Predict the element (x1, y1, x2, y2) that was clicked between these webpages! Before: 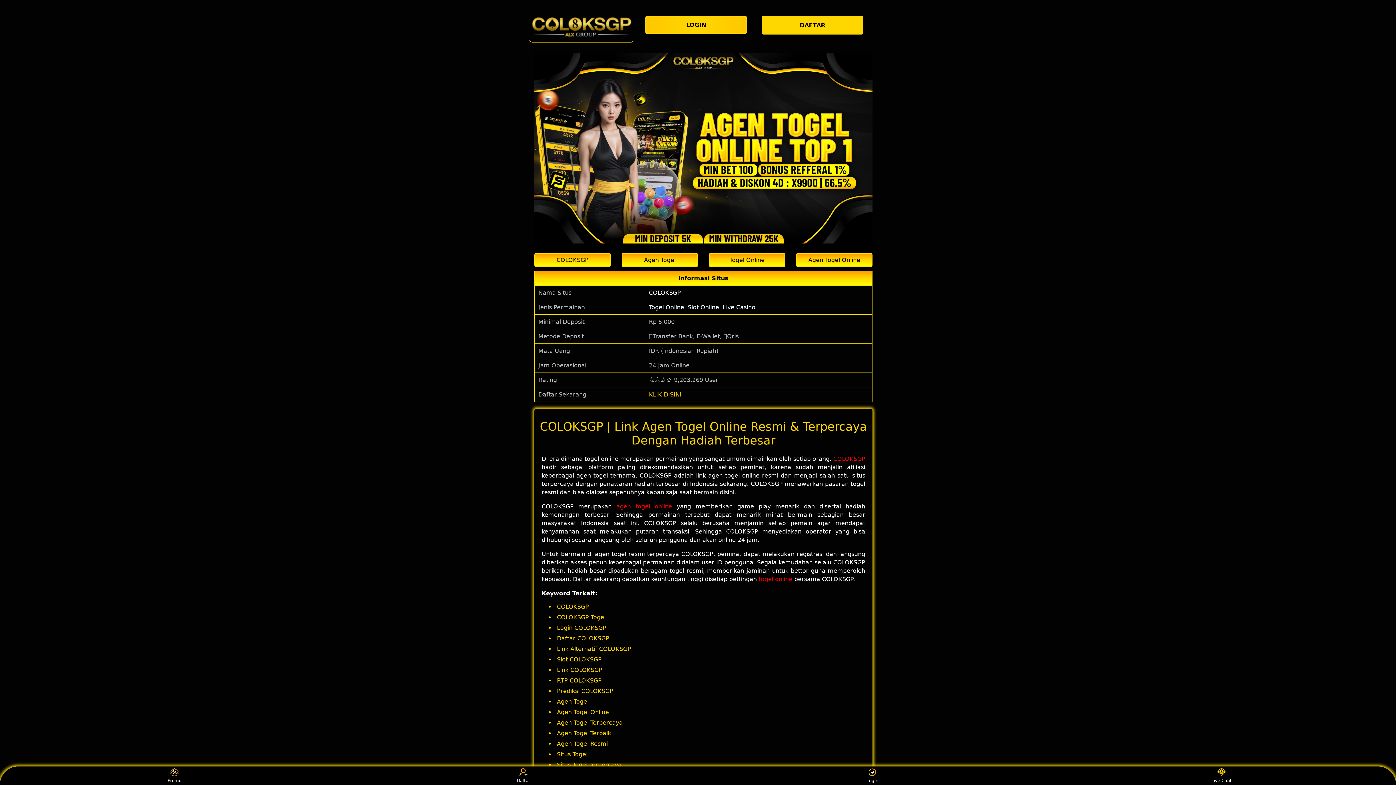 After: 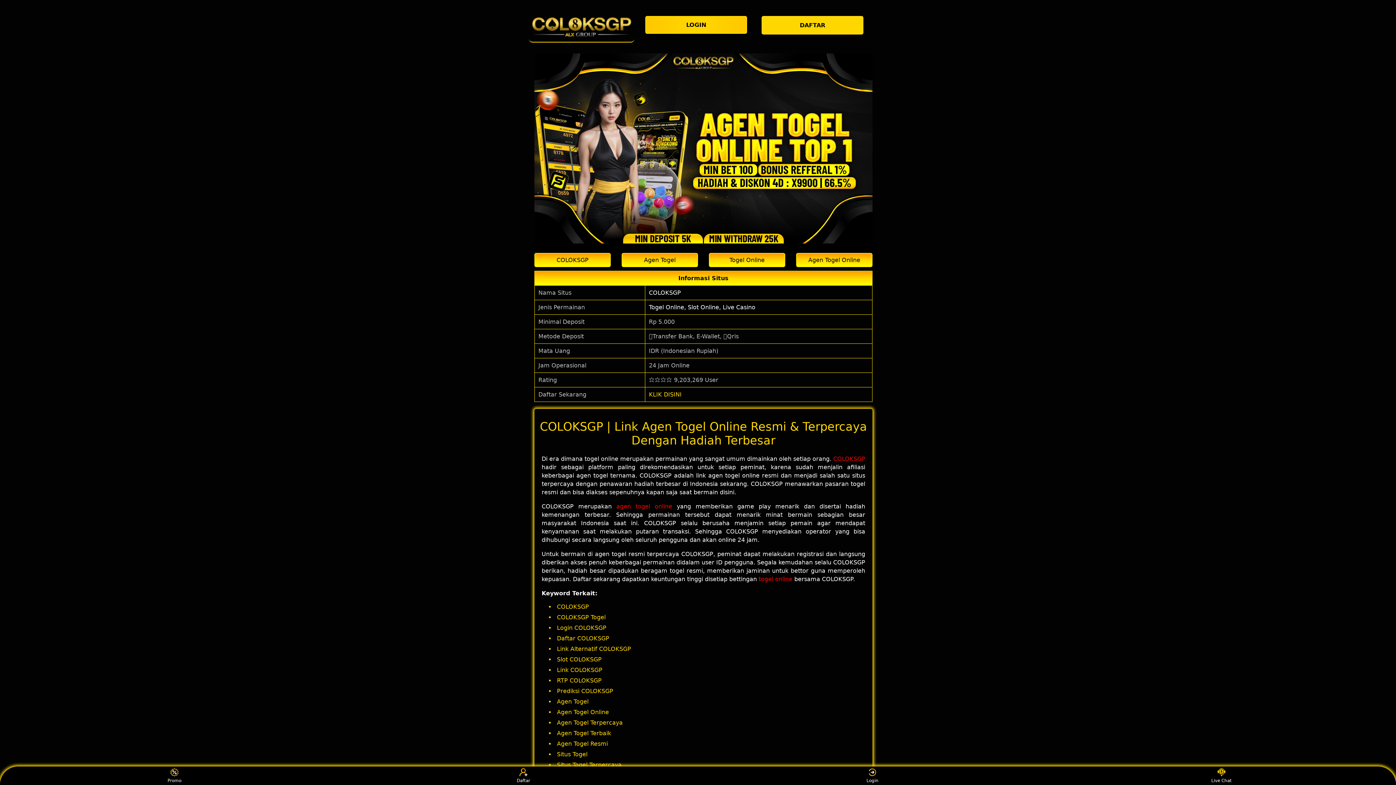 Action: label: COLOKSGP bbox: (649, 289, 681, 296)